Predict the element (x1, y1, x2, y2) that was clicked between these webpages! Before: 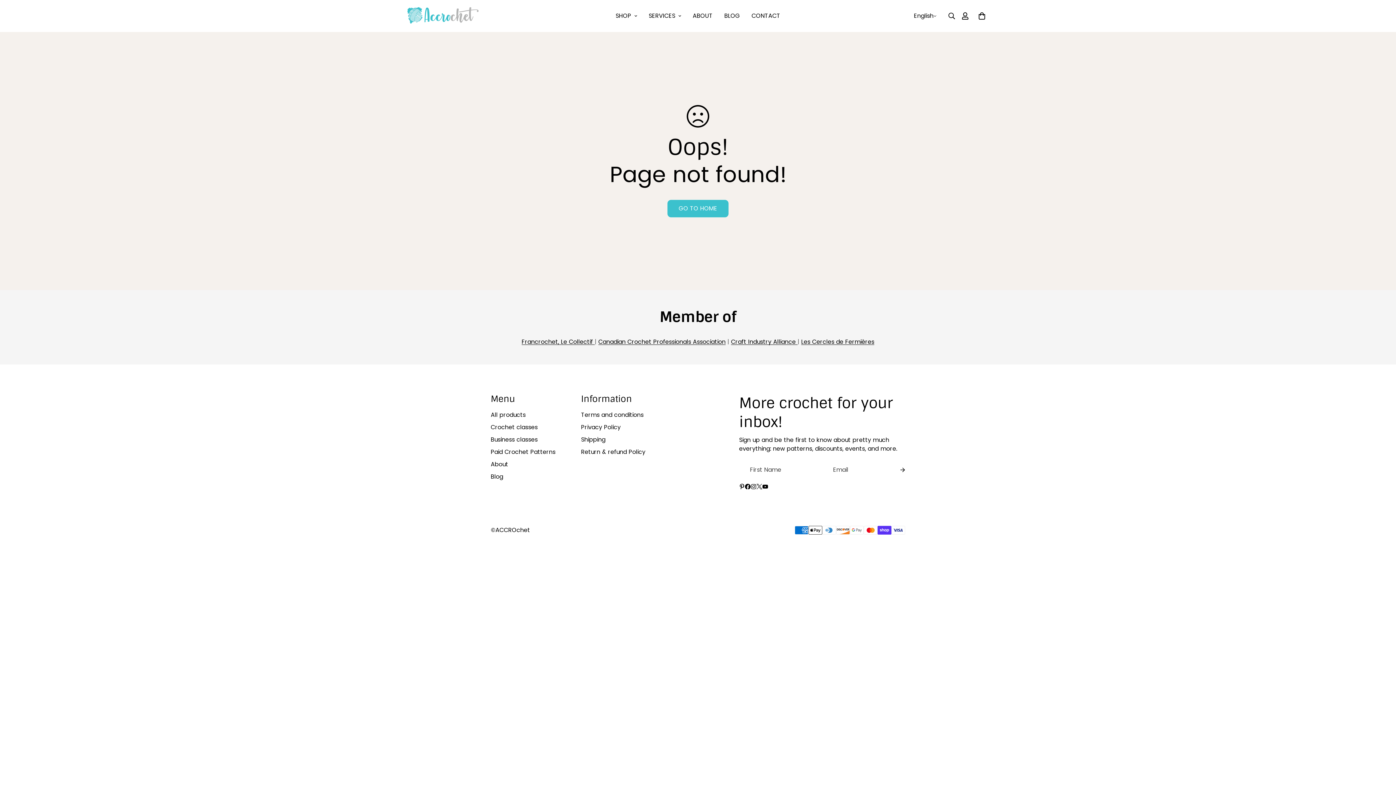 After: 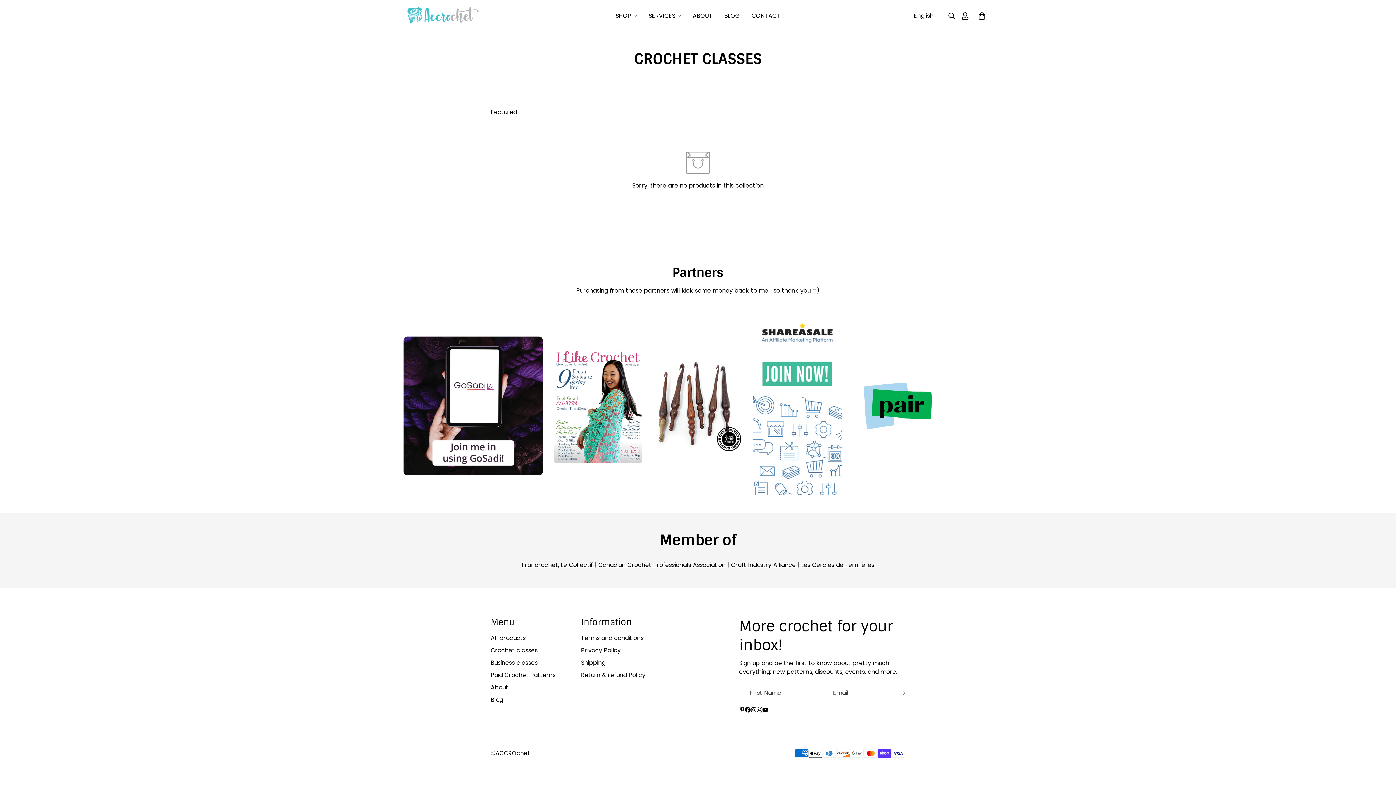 Action: bbox: (490, 423, 537, 431) label: Crochet classes